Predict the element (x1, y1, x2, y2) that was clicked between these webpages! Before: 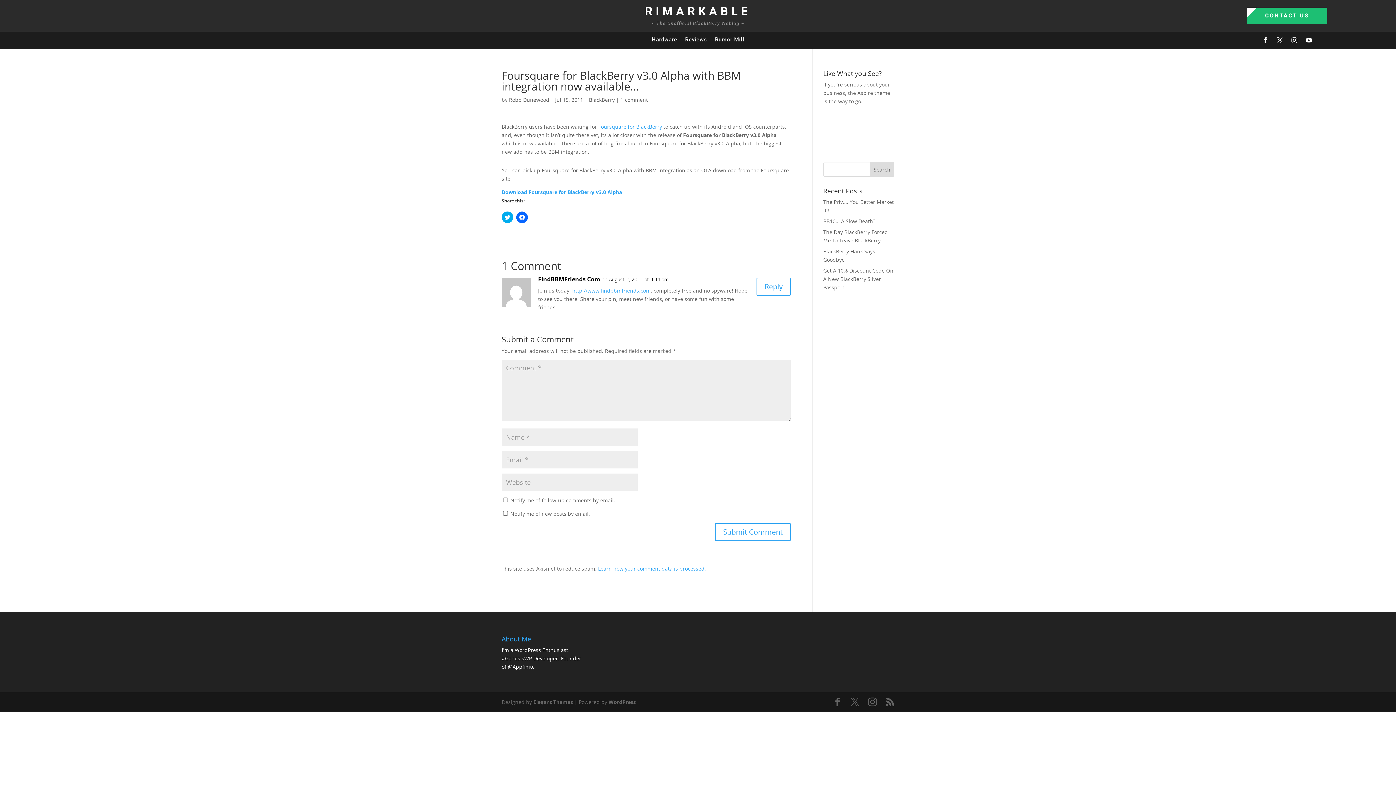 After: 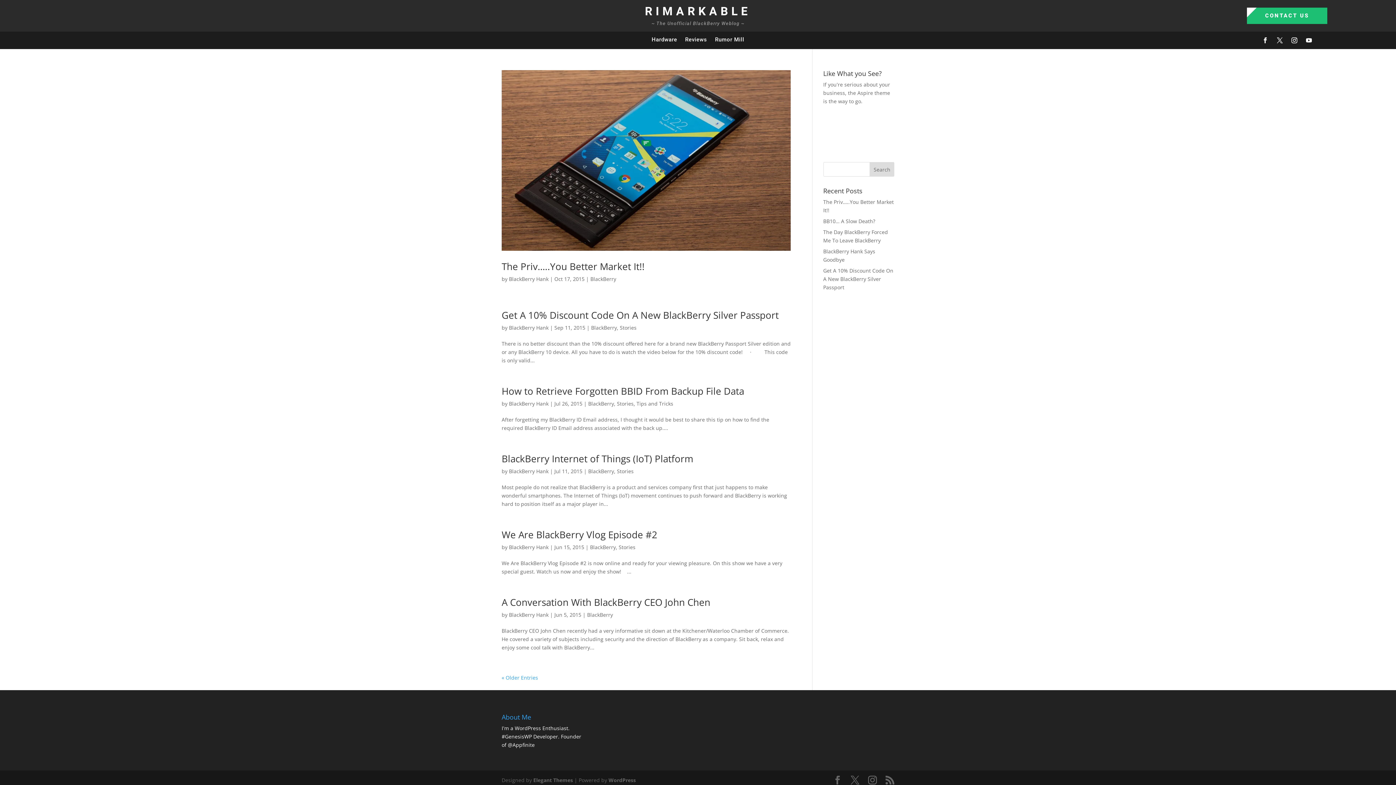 Action: label: BlackBerry bbox: (589, 96, 614, 103)